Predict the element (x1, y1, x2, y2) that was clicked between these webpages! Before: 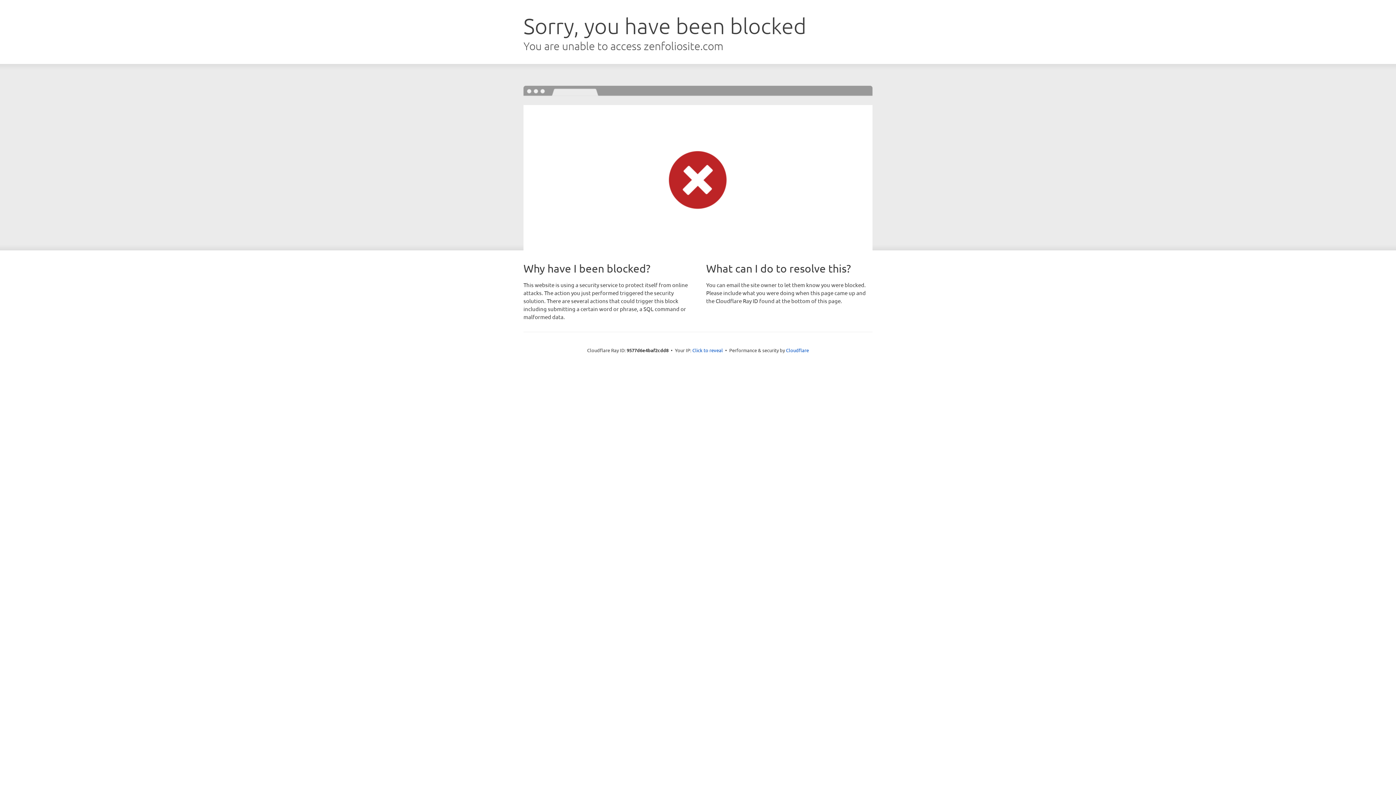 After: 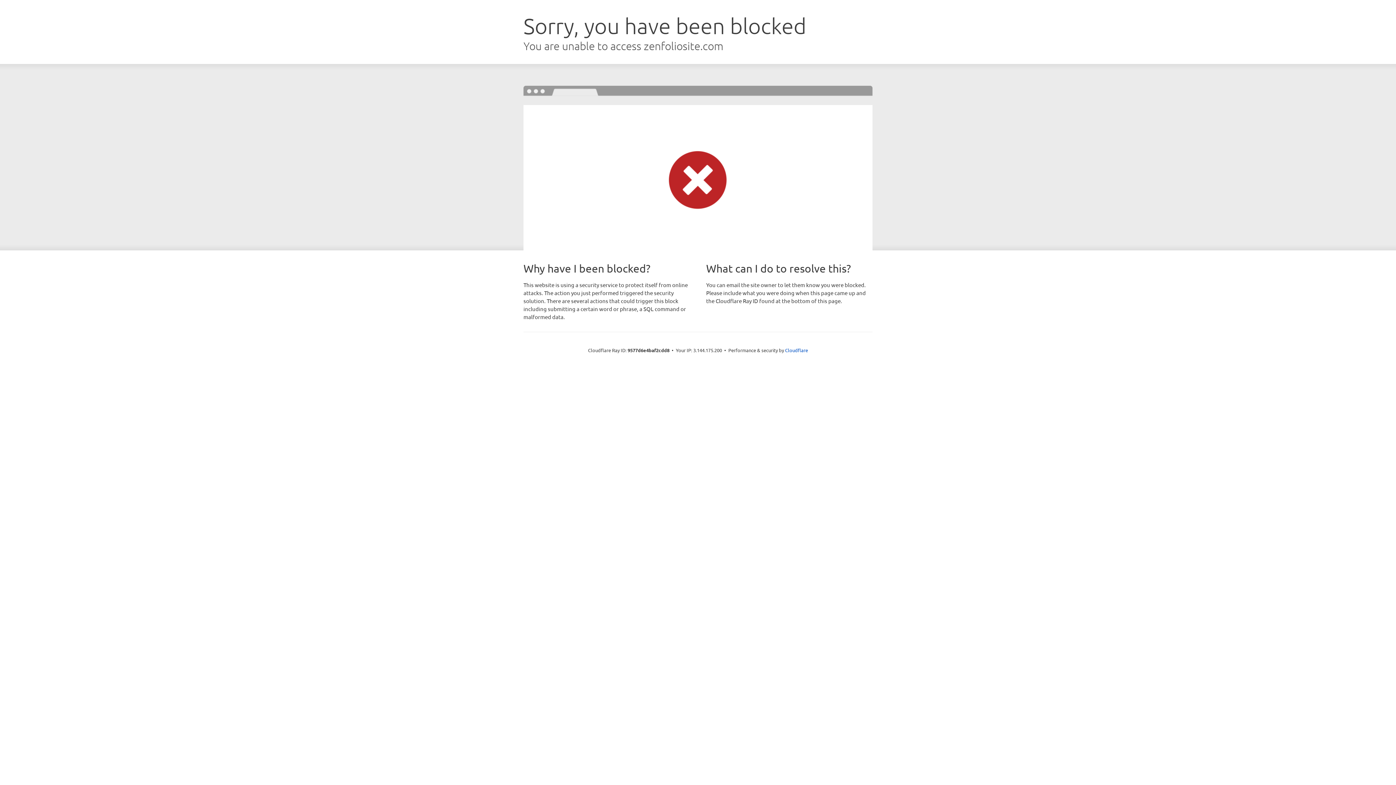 Action: label: Click to reveal bbox: (692, 346, 723, 353)